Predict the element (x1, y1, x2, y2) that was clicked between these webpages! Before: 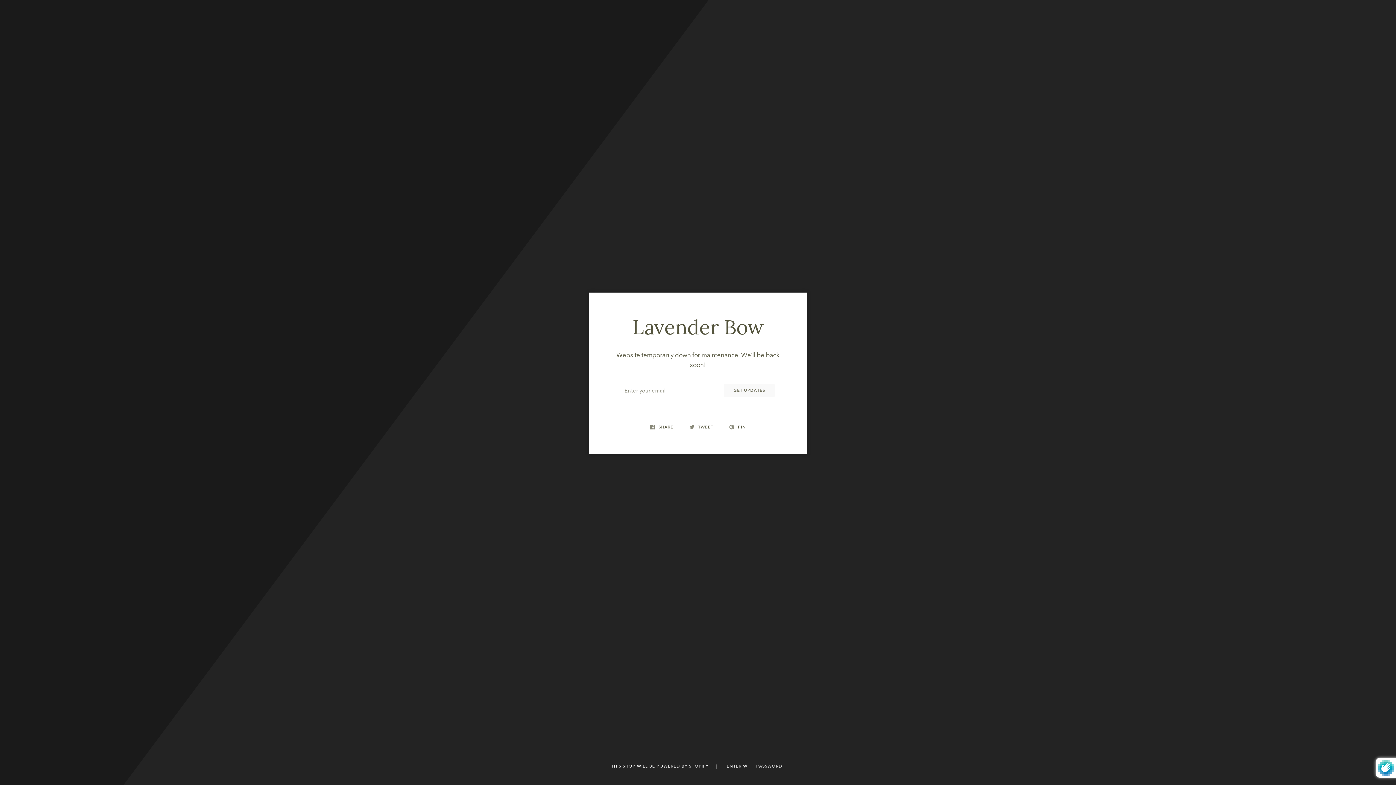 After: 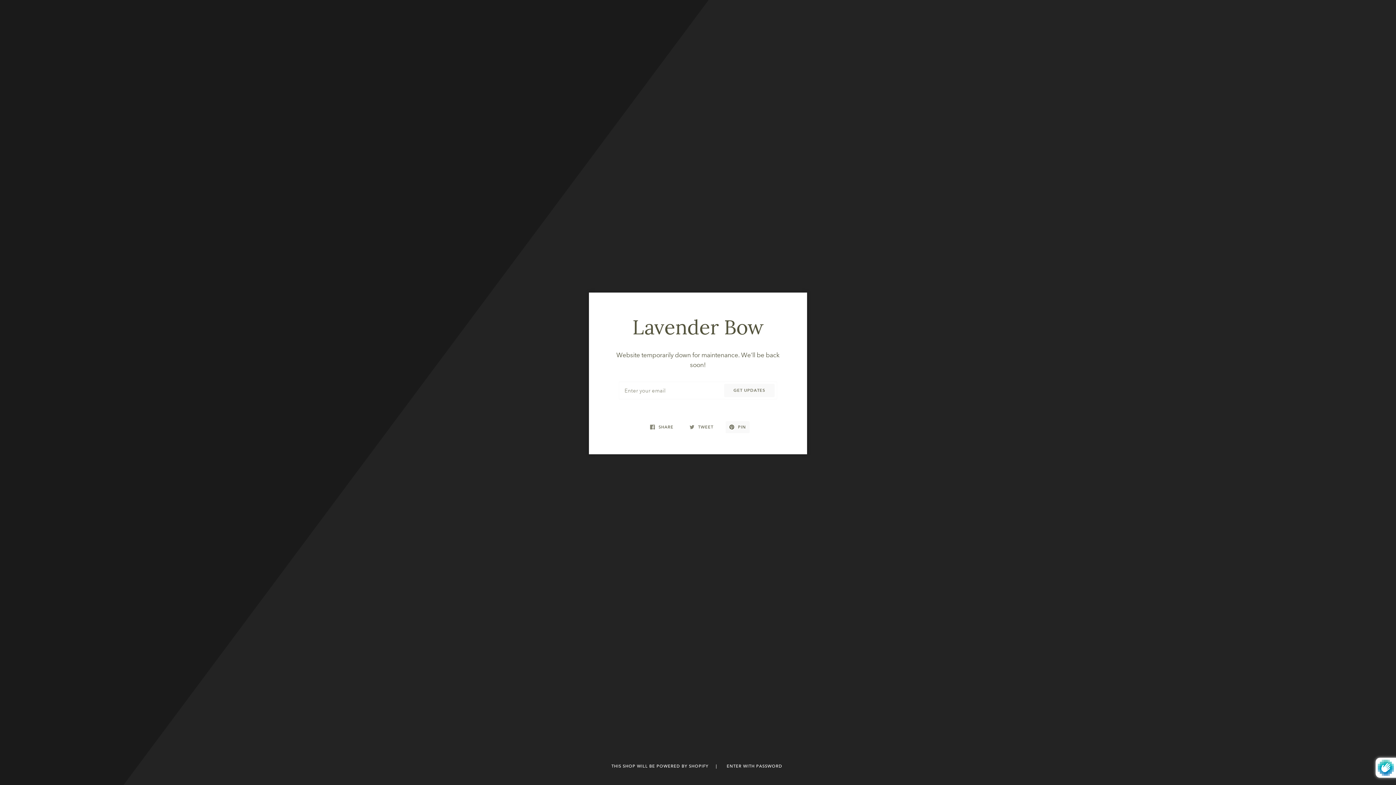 Action: label:  PIN bbox: (725, 421, 749, 433)